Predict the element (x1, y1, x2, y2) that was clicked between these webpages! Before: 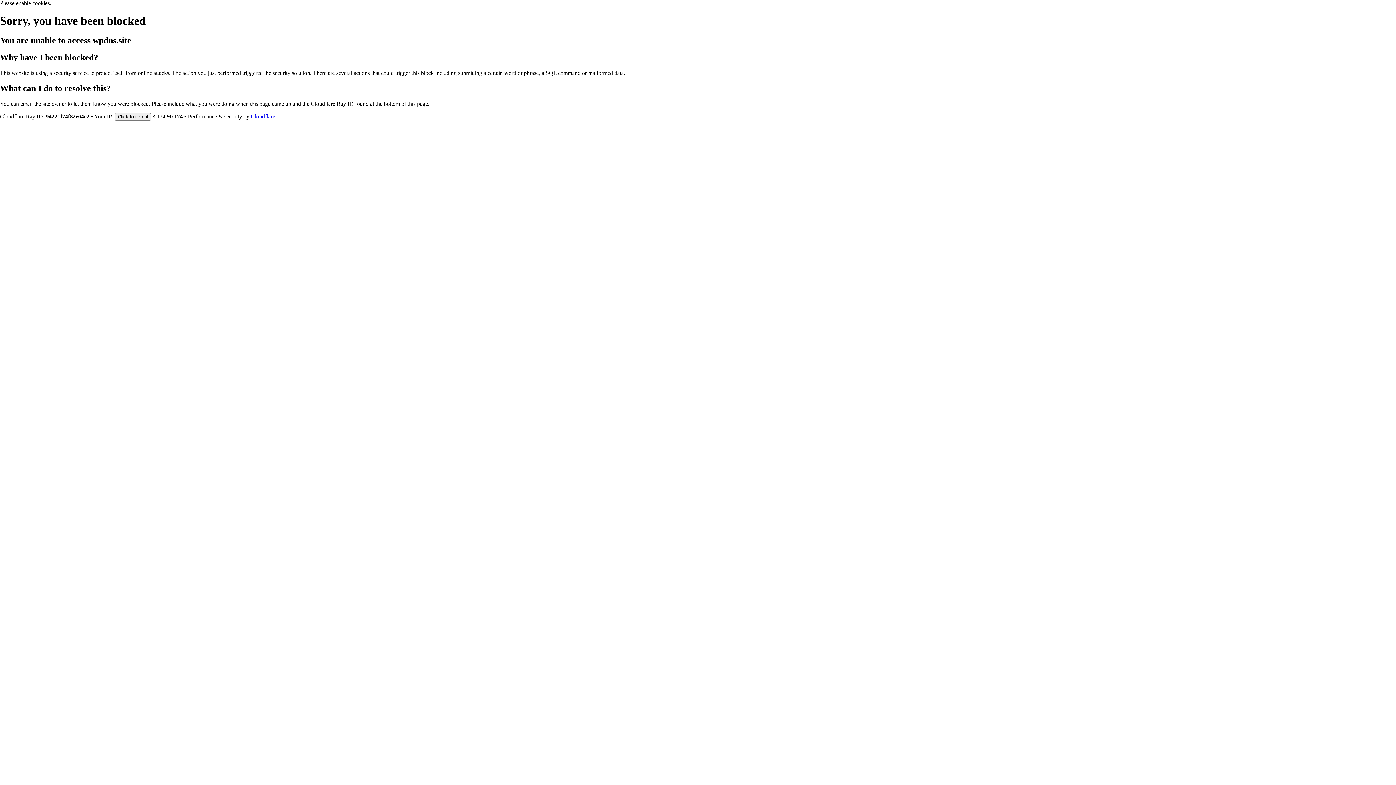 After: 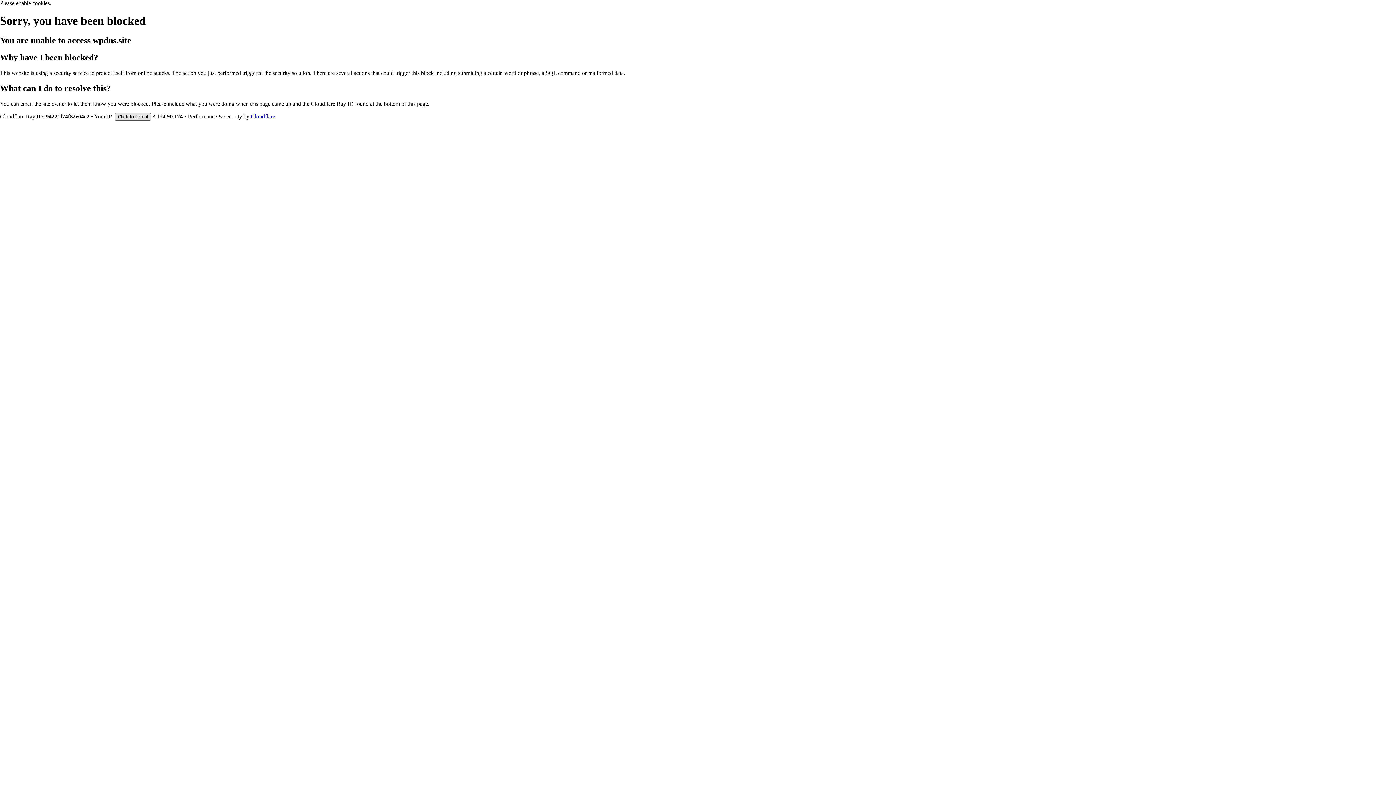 Action: label: Click to reveal bbox: (114, 112, 150, 120)